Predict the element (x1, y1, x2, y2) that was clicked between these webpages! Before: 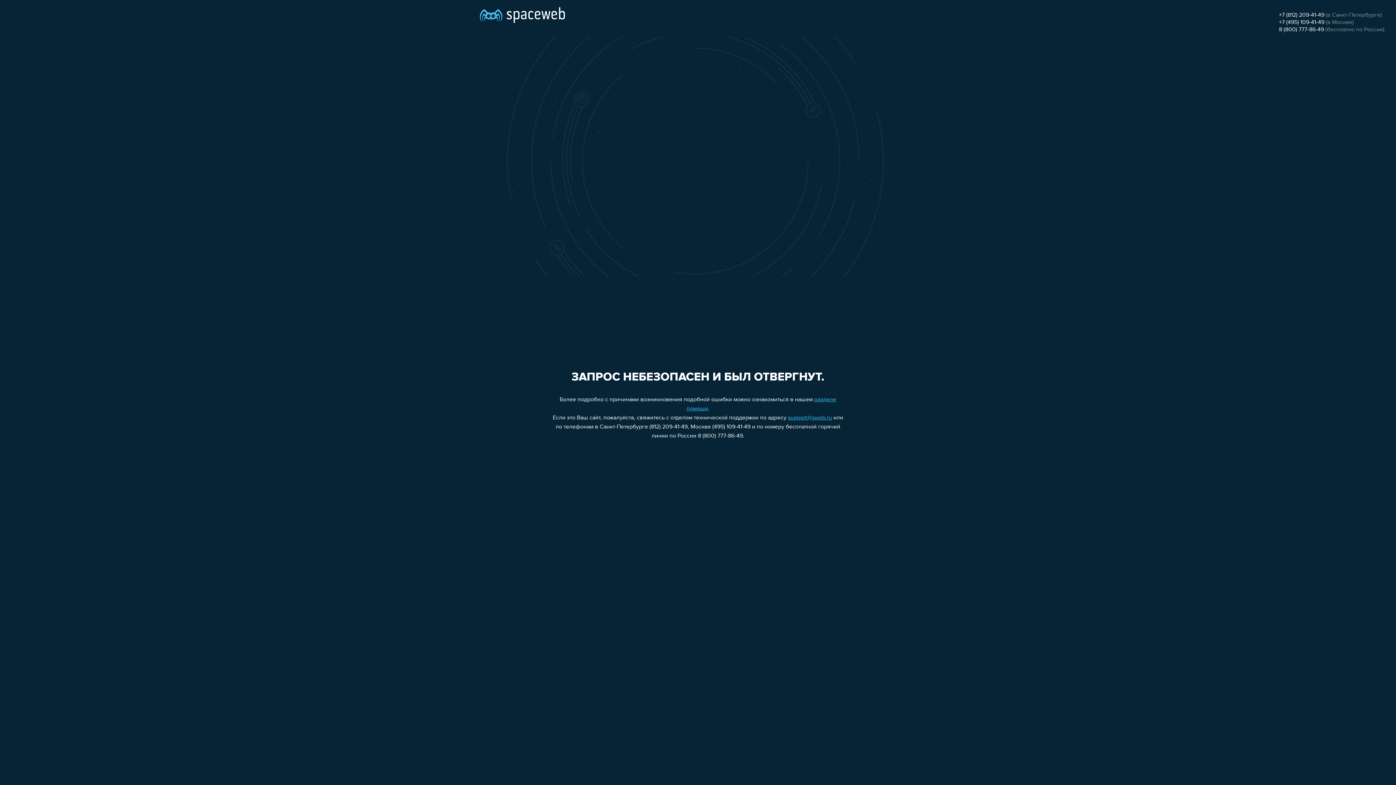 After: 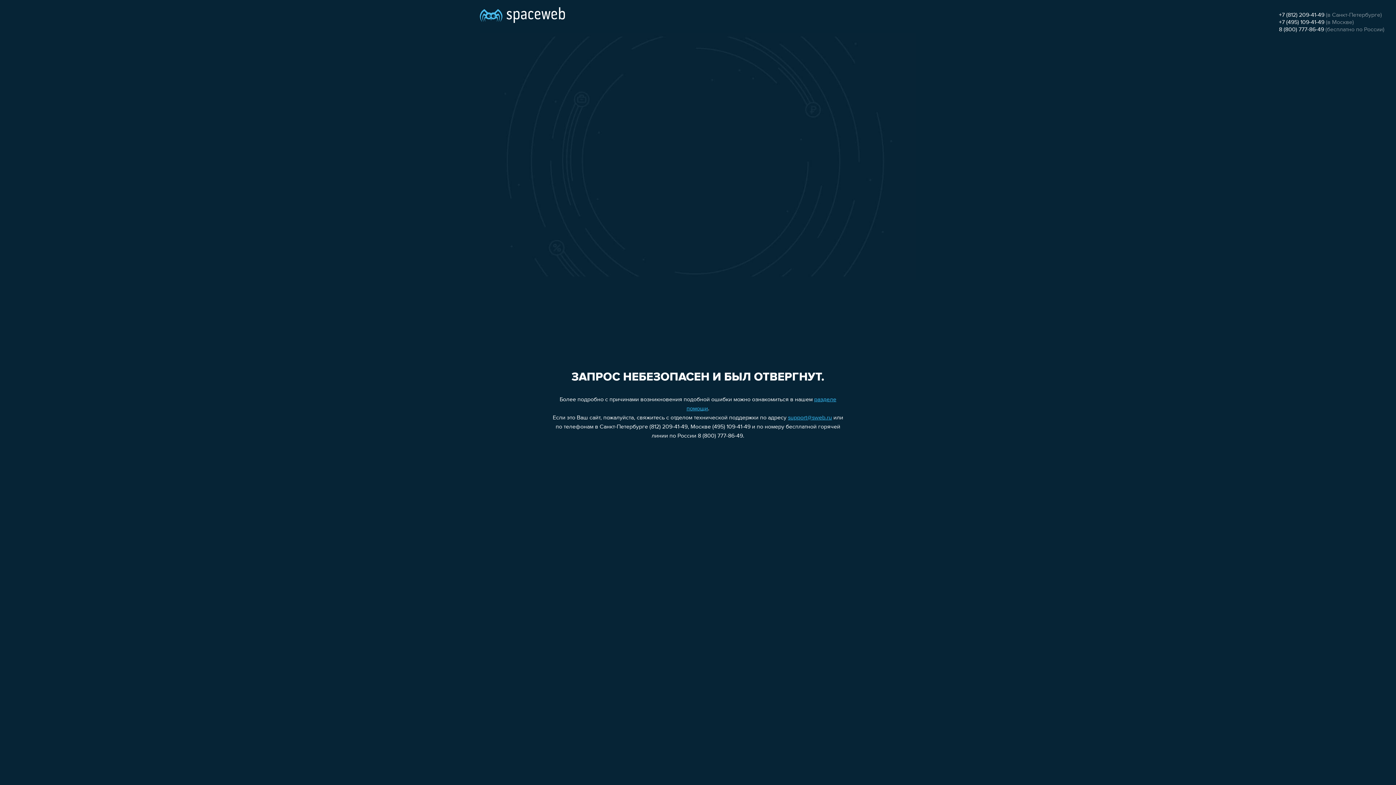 Action: bbox: (788, 415, 832, 421) label: support@sweb.ru